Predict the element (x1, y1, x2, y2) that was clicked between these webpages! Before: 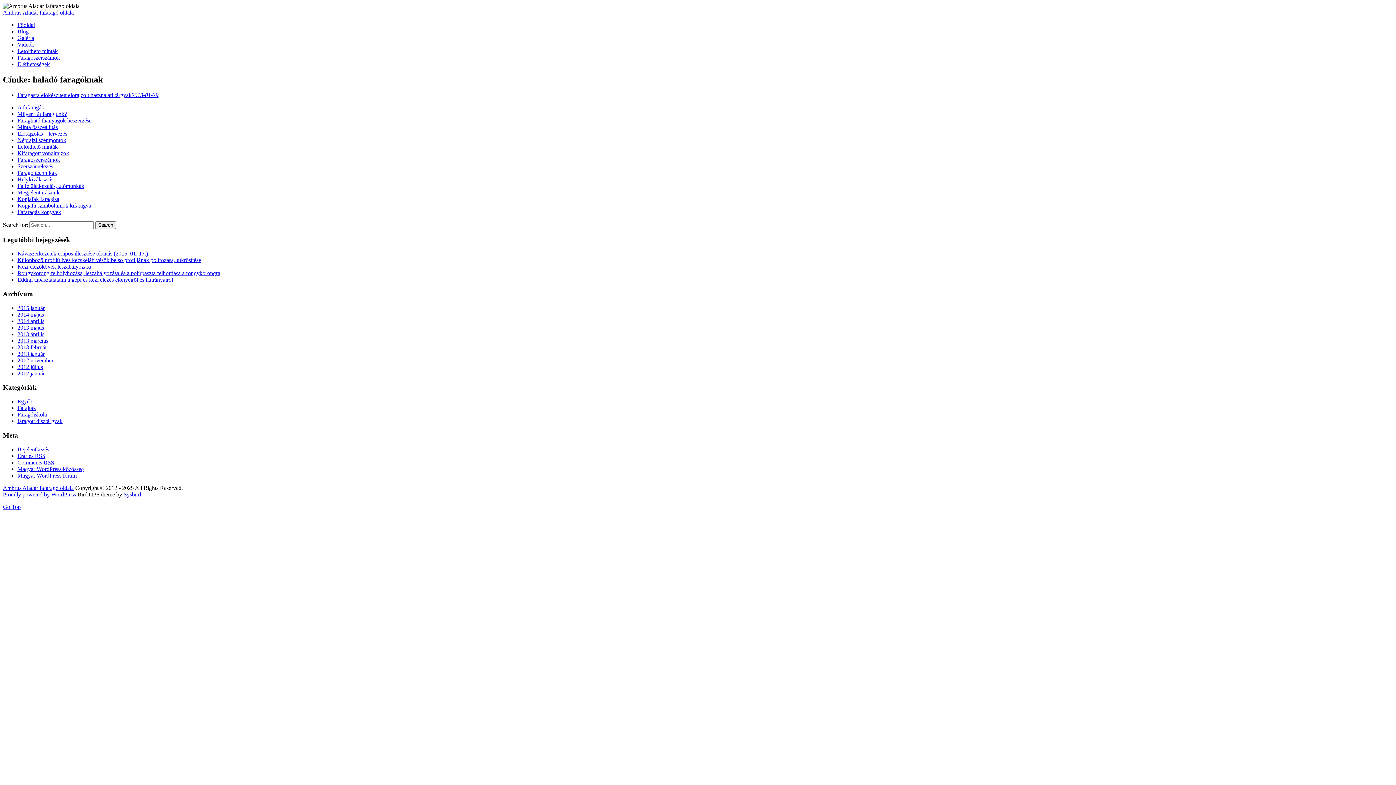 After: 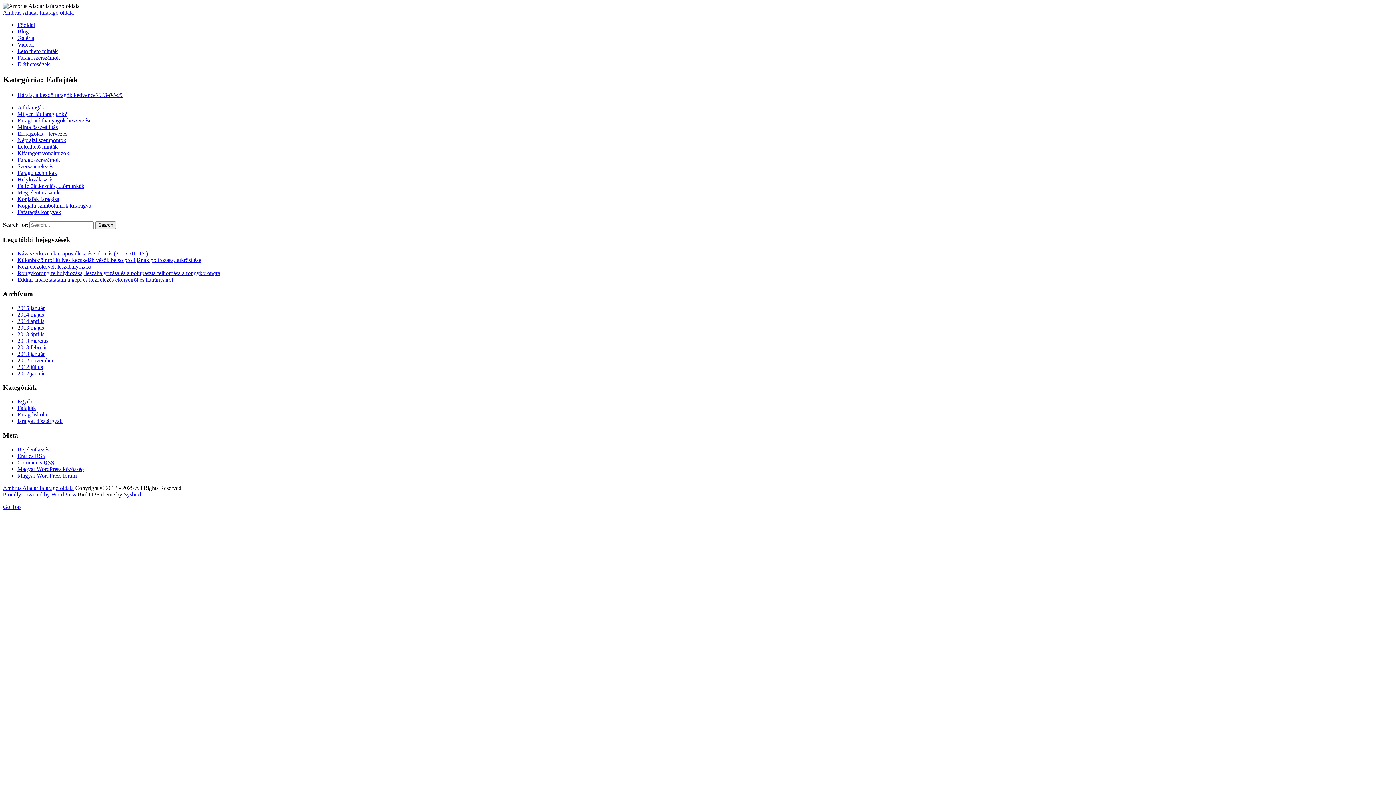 Action: label: Fafajták bbox: (17, 405, 36, 411)